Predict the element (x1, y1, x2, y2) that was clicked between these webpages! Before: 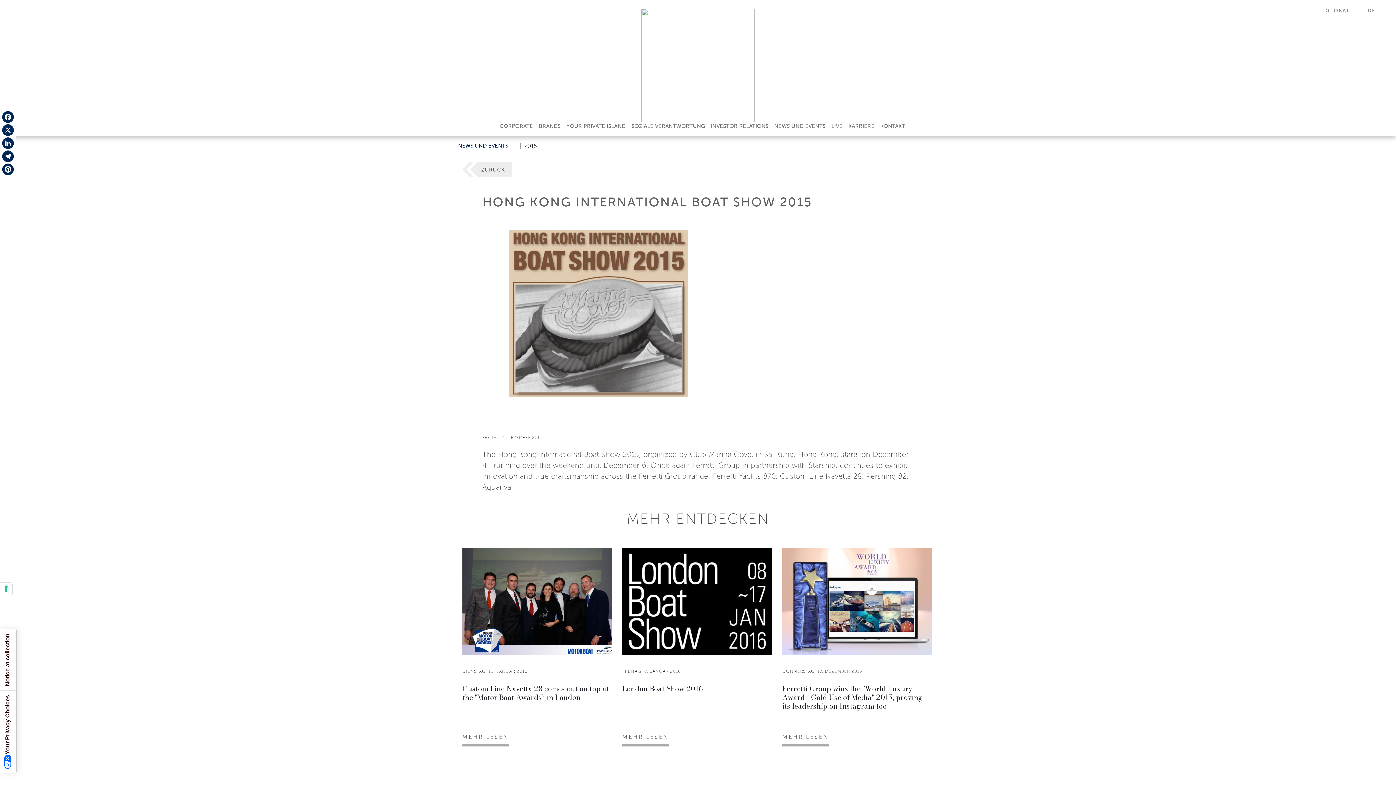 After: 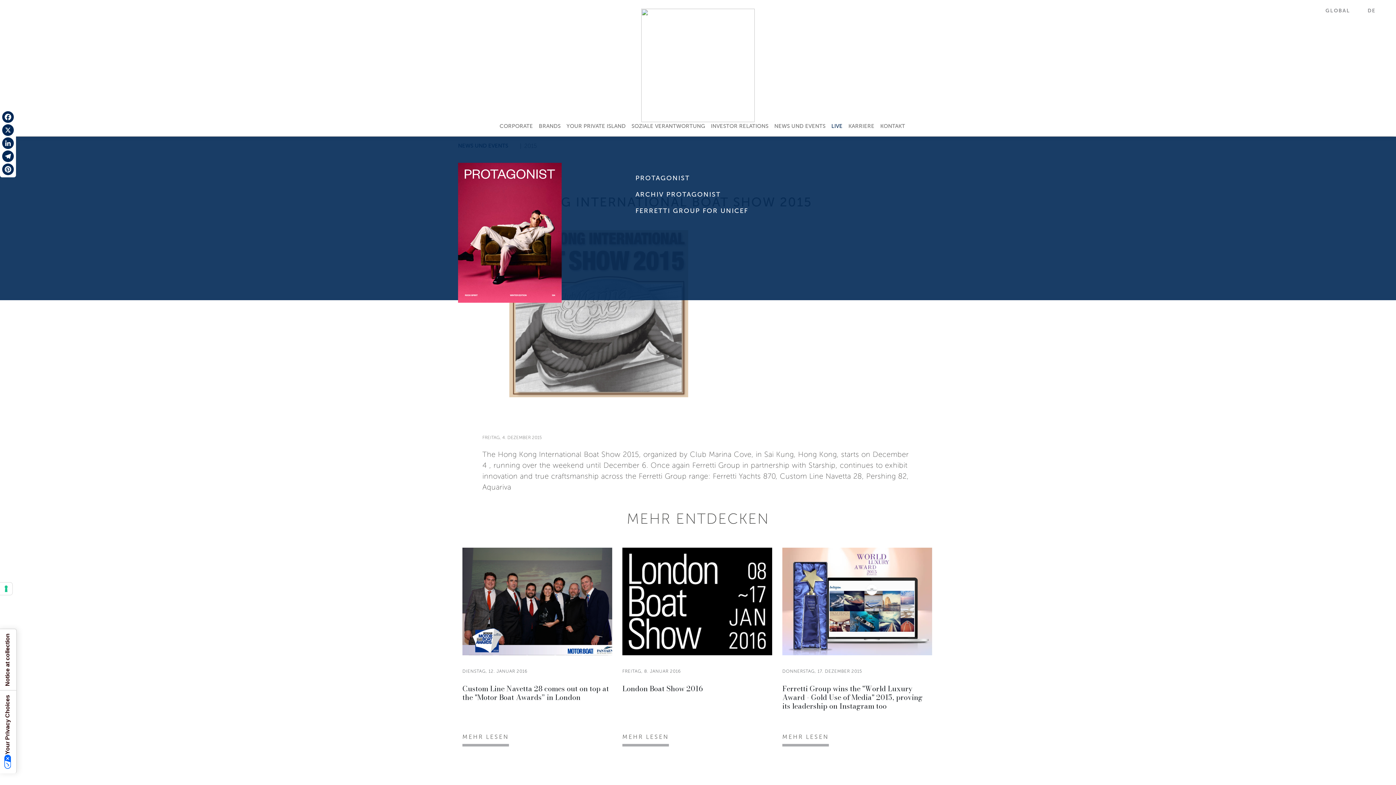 Action: bbox: (828, 119, 845, 133) label: LIVE